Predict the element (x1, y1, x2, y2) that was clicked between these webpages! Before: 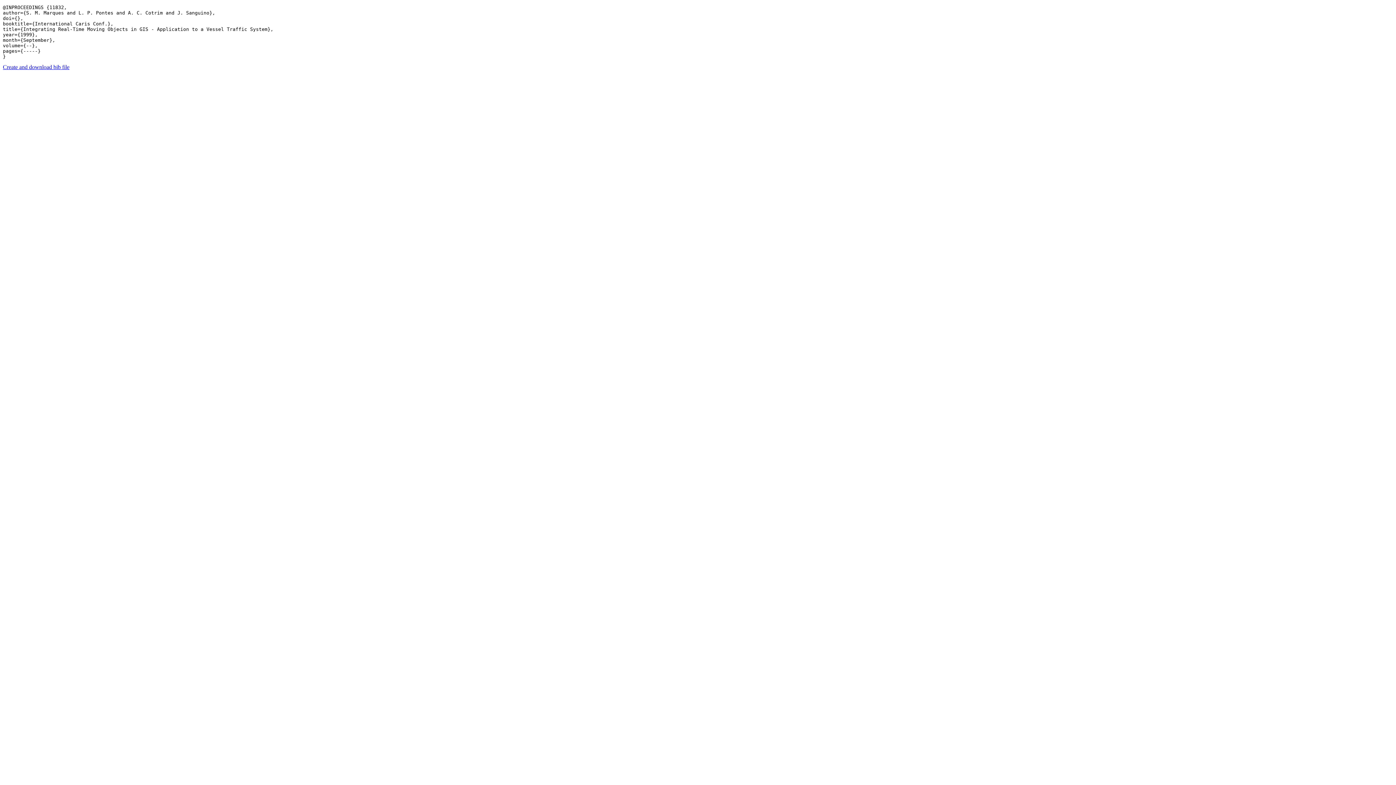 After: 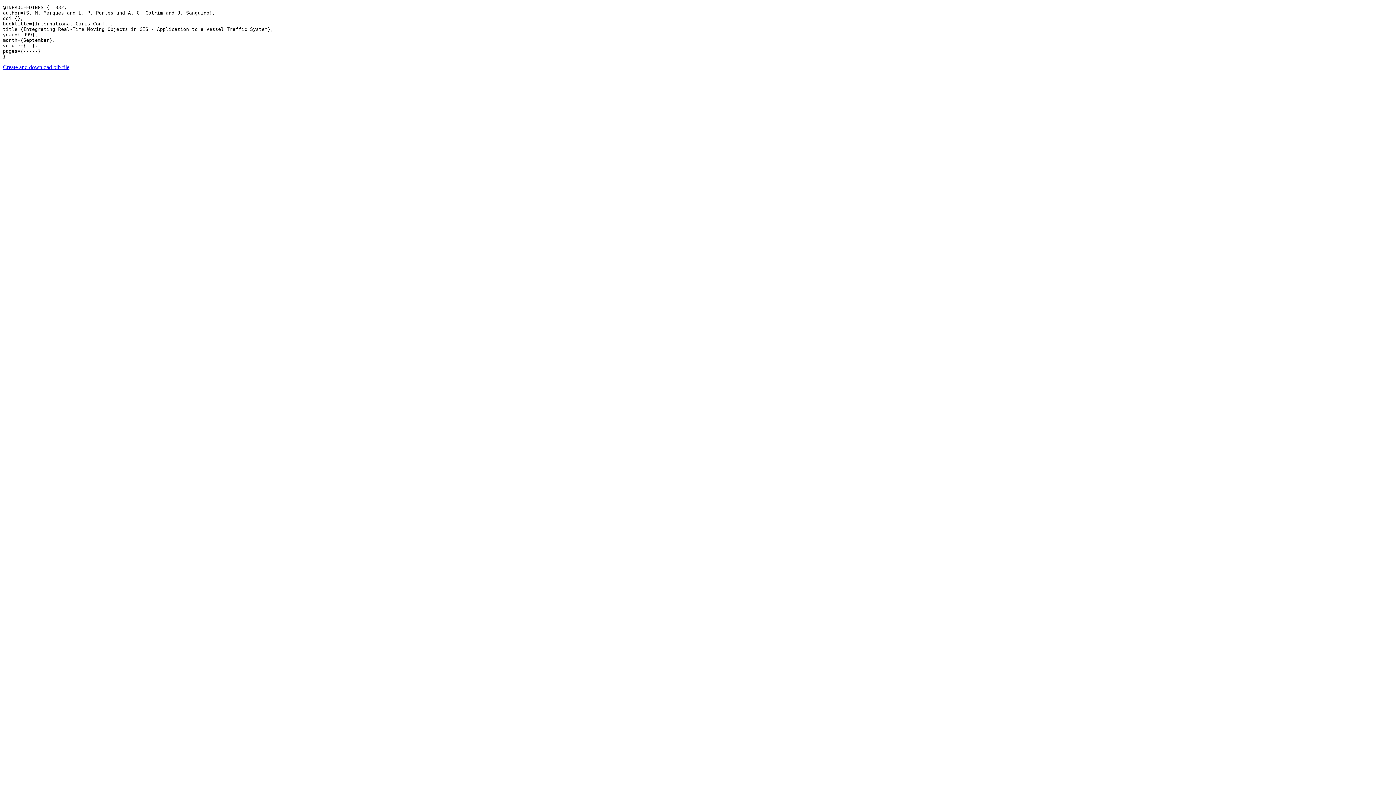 Action: bbox: (2, 64, 69, 70) label: Create and download bib file